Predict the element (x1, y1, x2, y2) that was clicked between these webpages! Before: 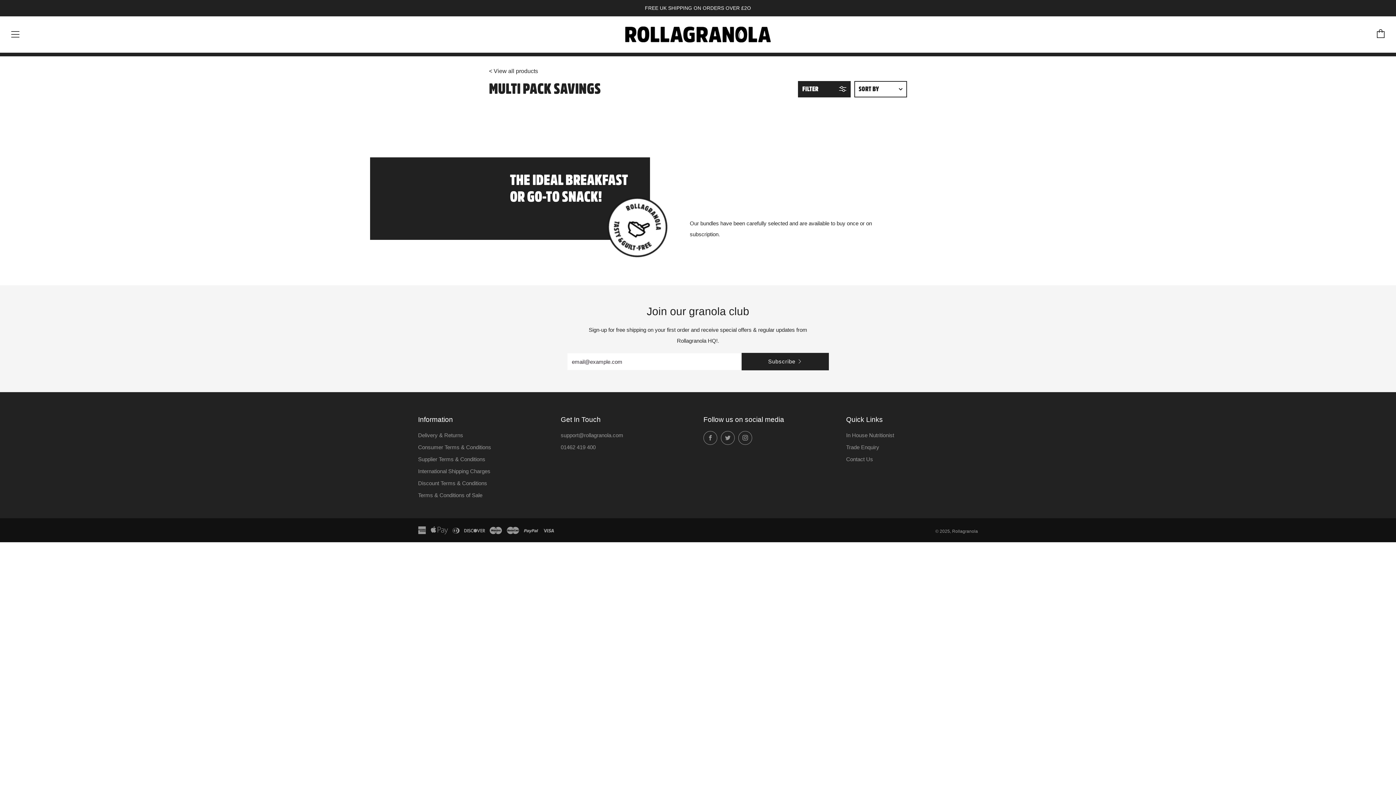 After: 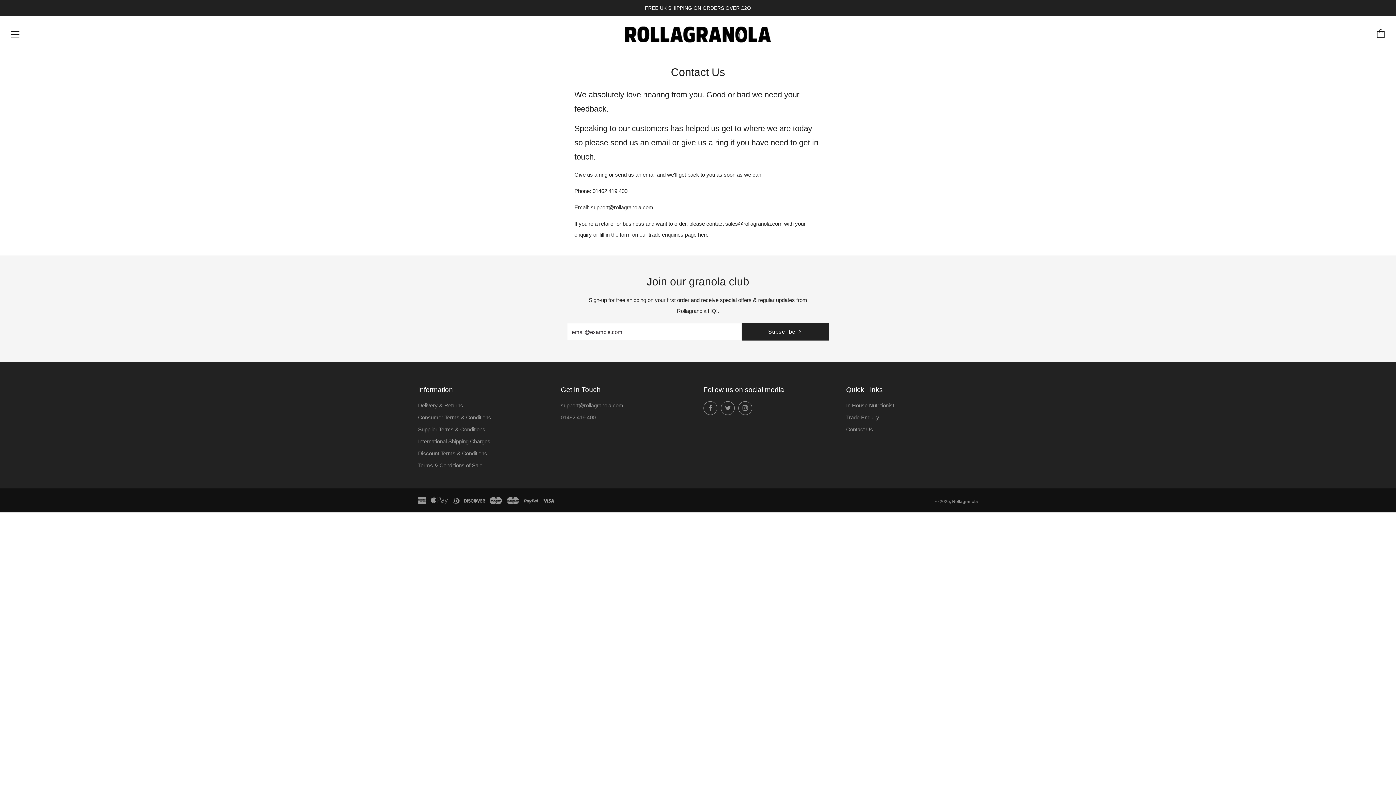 Action: bbox: (846, 456, 873, 462) label: Contact Us